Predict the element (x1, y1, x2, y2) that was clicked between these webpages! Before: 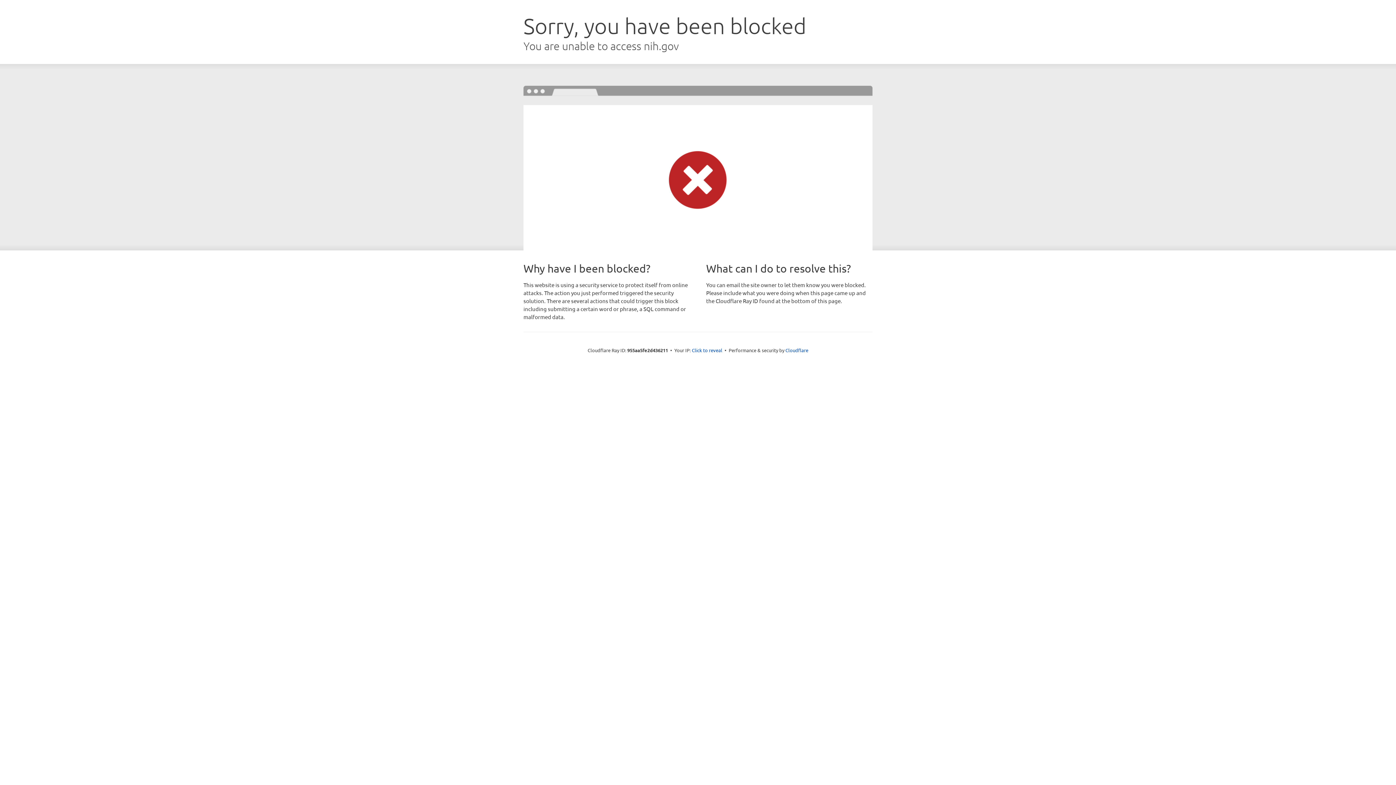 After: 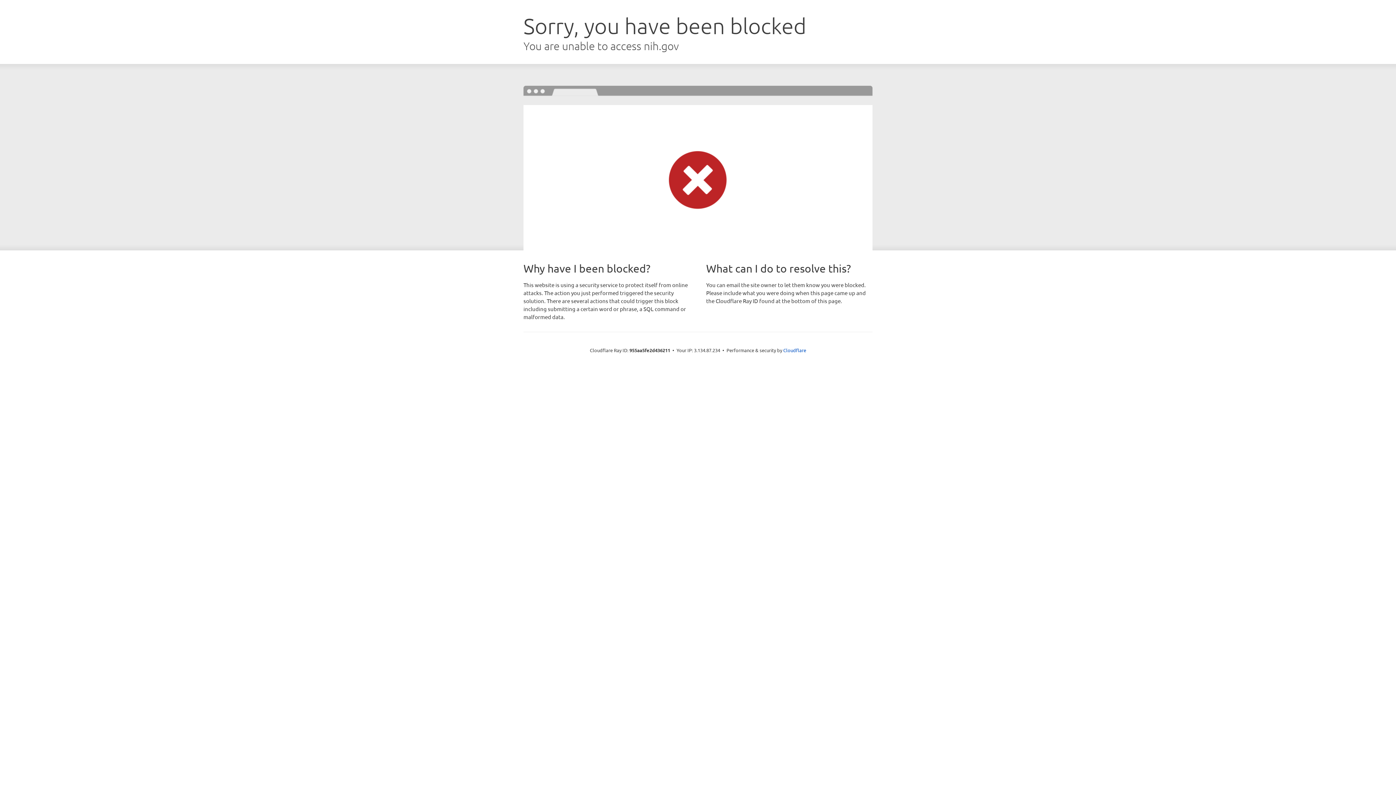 Action: label: Click to reveal bbox: (692, 346, 722, 353)